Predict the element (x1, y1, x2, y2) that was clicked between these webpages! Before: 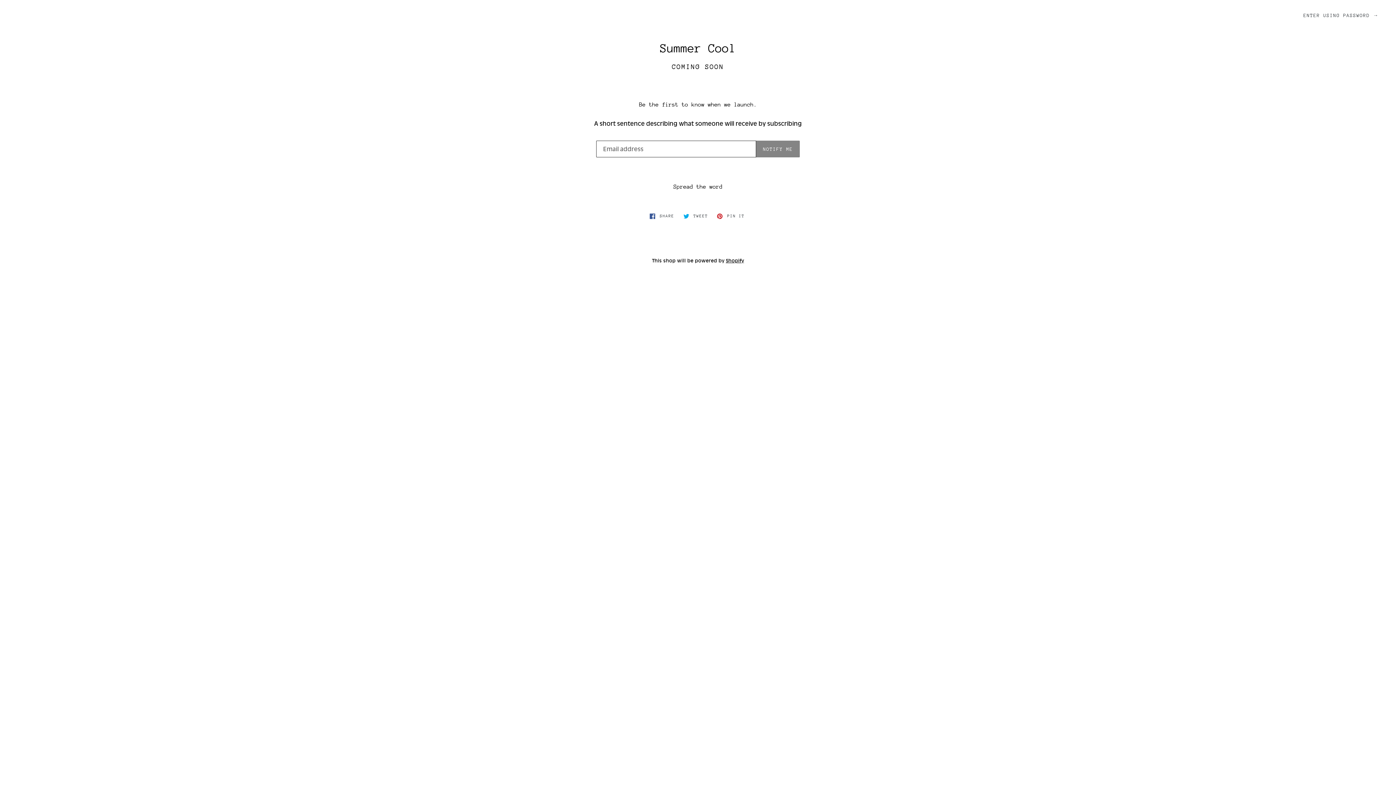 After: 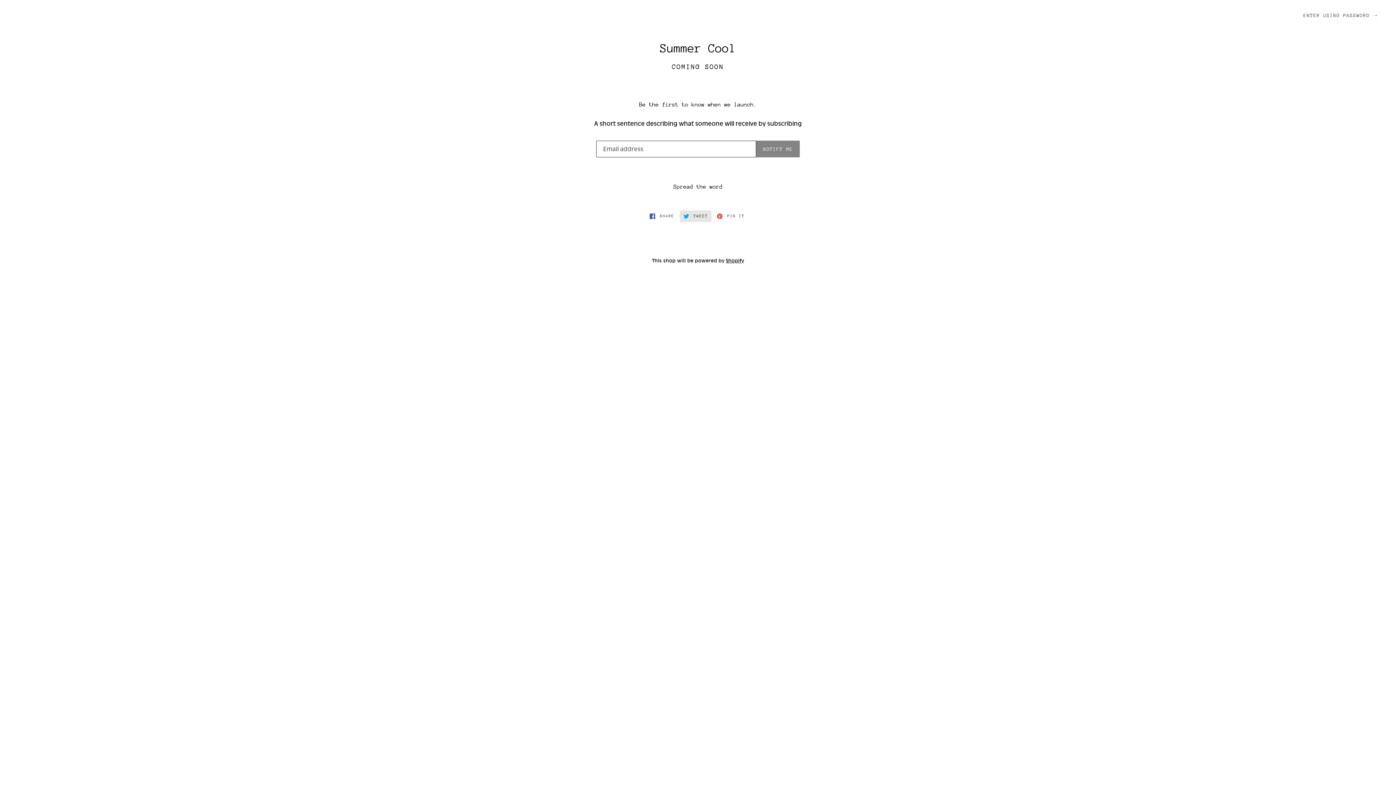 Action: bbox: (679, 210, 711, 222) label:  TWEET
TWEET ON TWITTER